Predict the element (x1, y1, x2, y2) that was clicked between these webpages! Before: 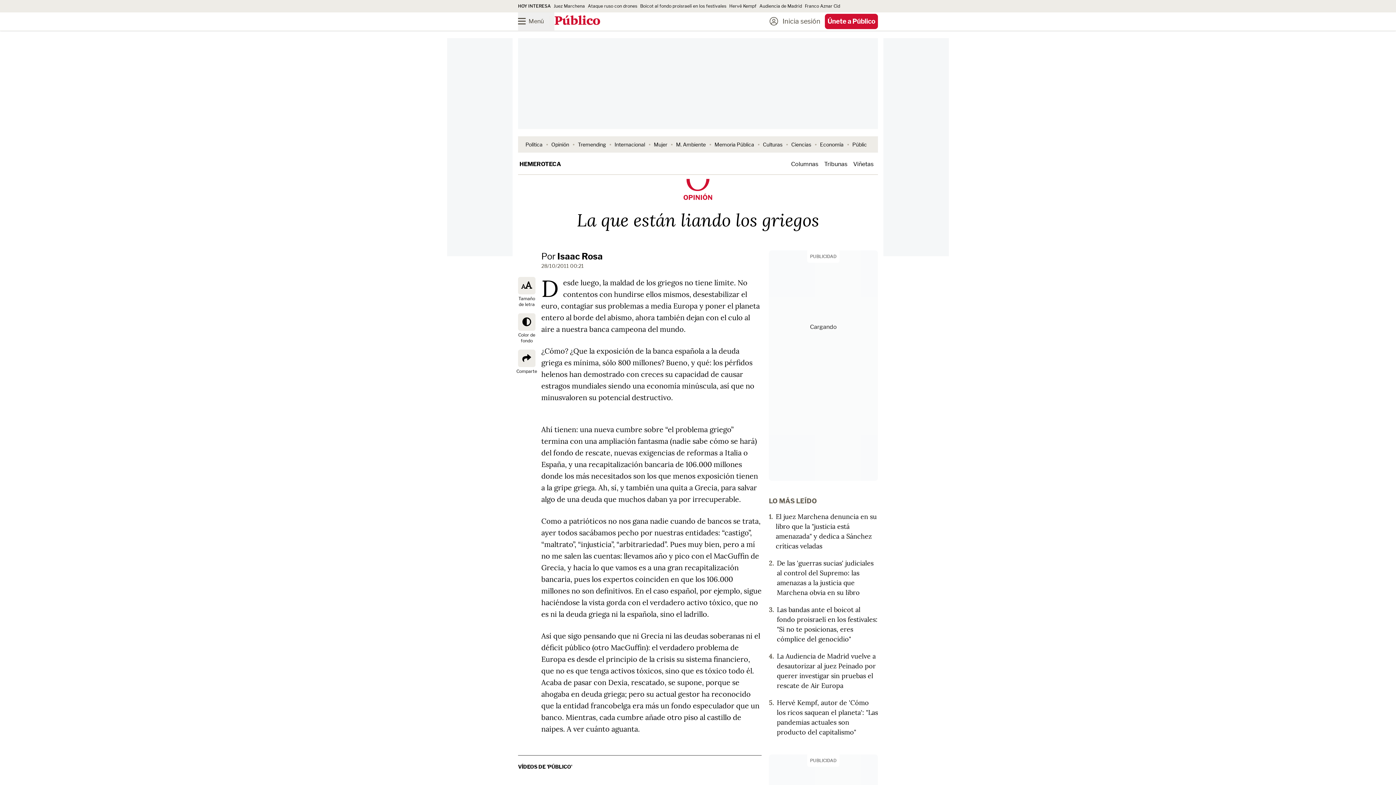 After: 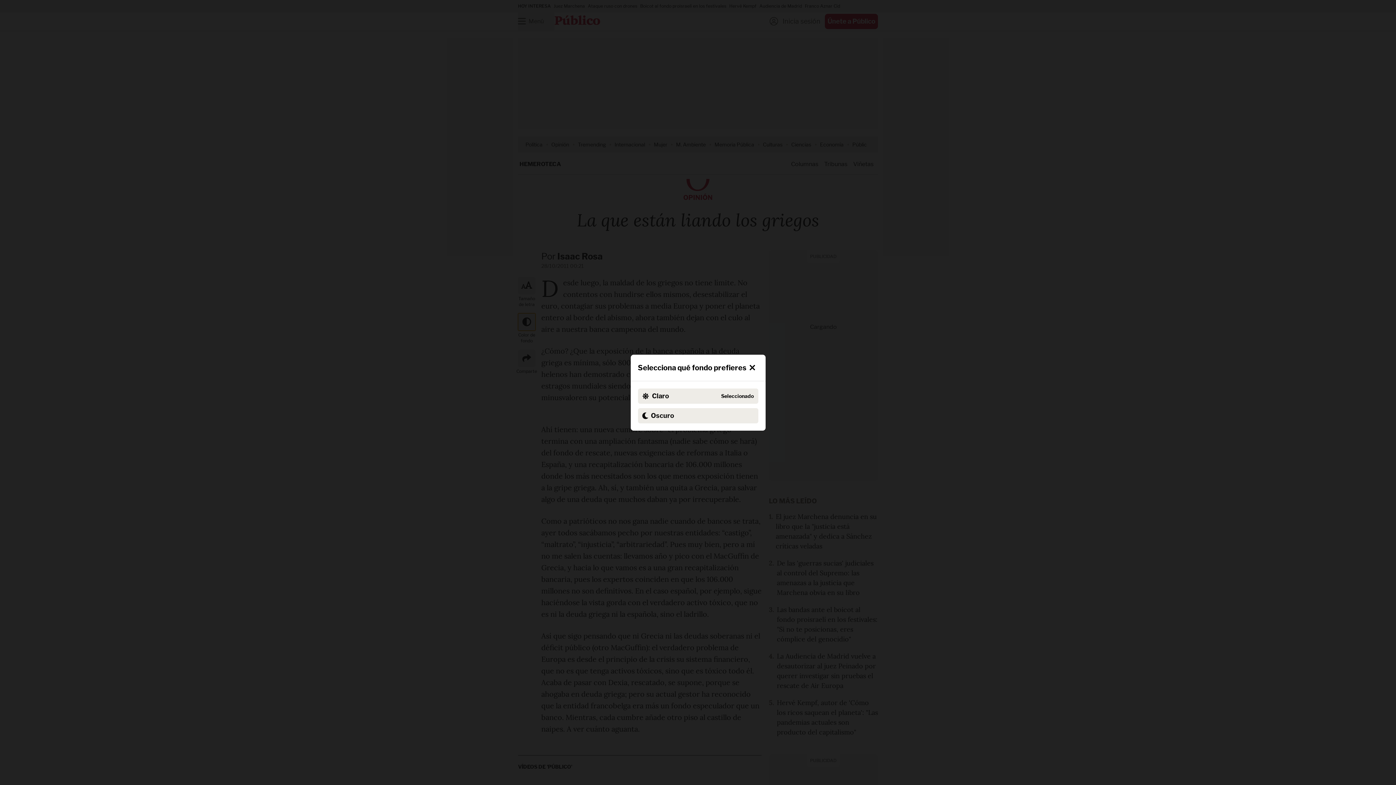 Action: bbox: (518, 313, 535, 330) label: Color de fondo